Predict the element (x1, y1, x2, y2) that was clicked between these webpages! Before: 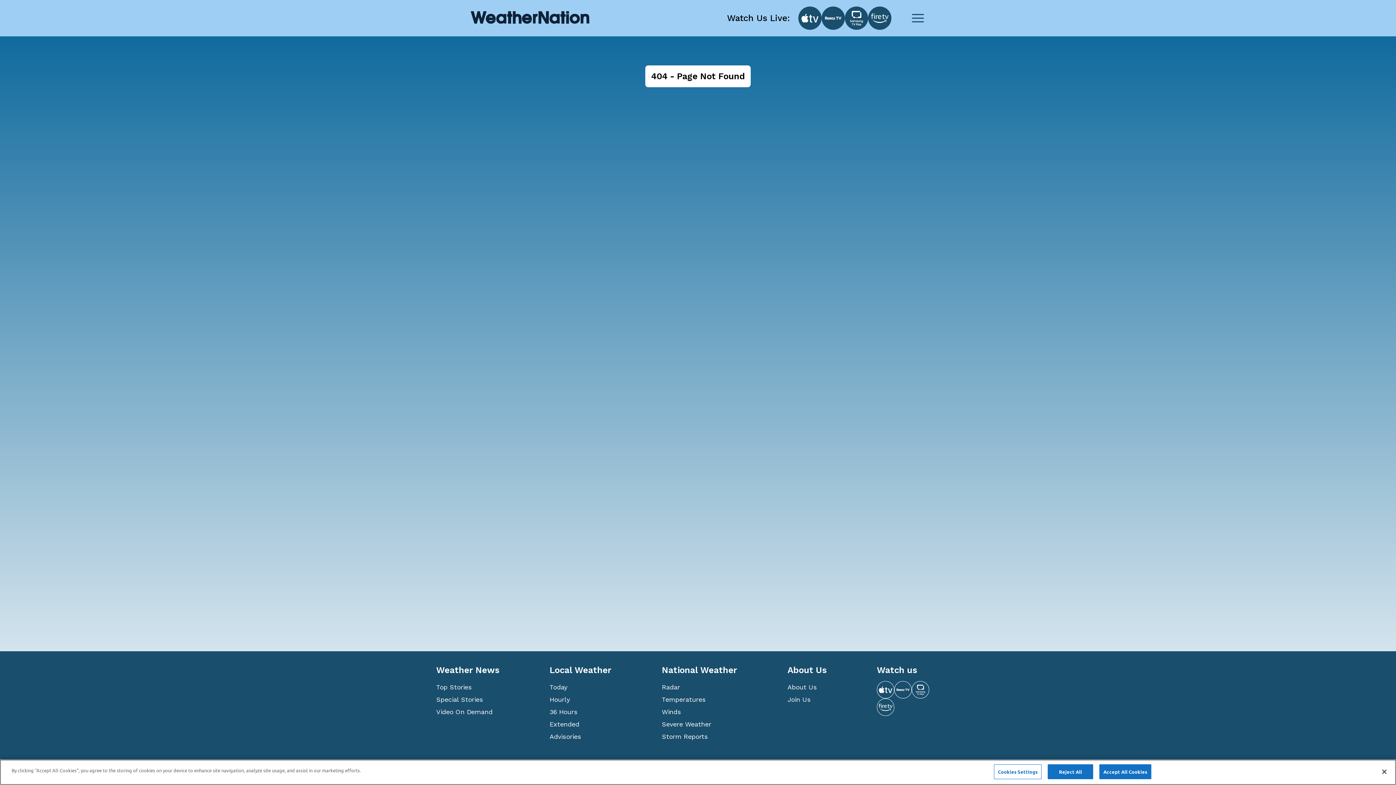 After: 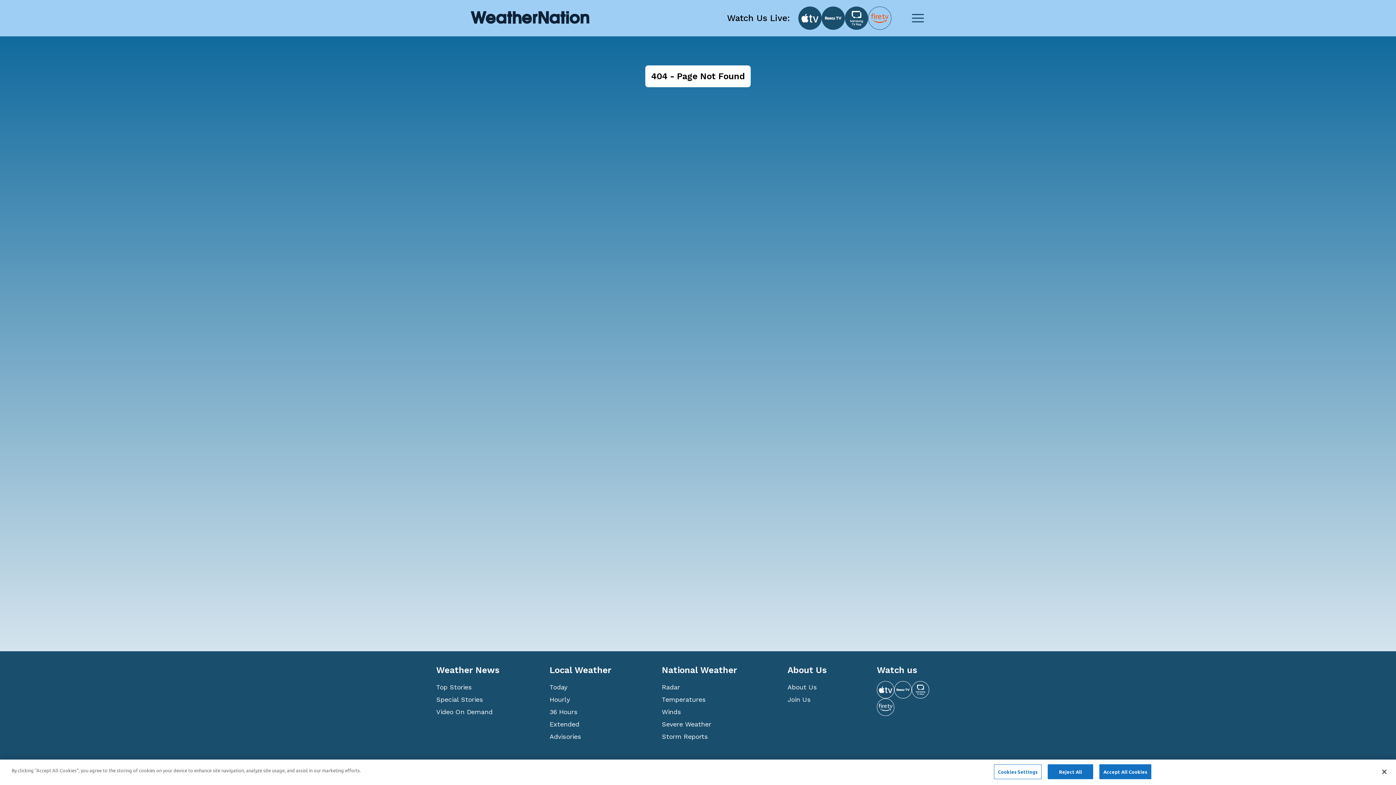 Action: bbox: (868, 6, 891, 29)